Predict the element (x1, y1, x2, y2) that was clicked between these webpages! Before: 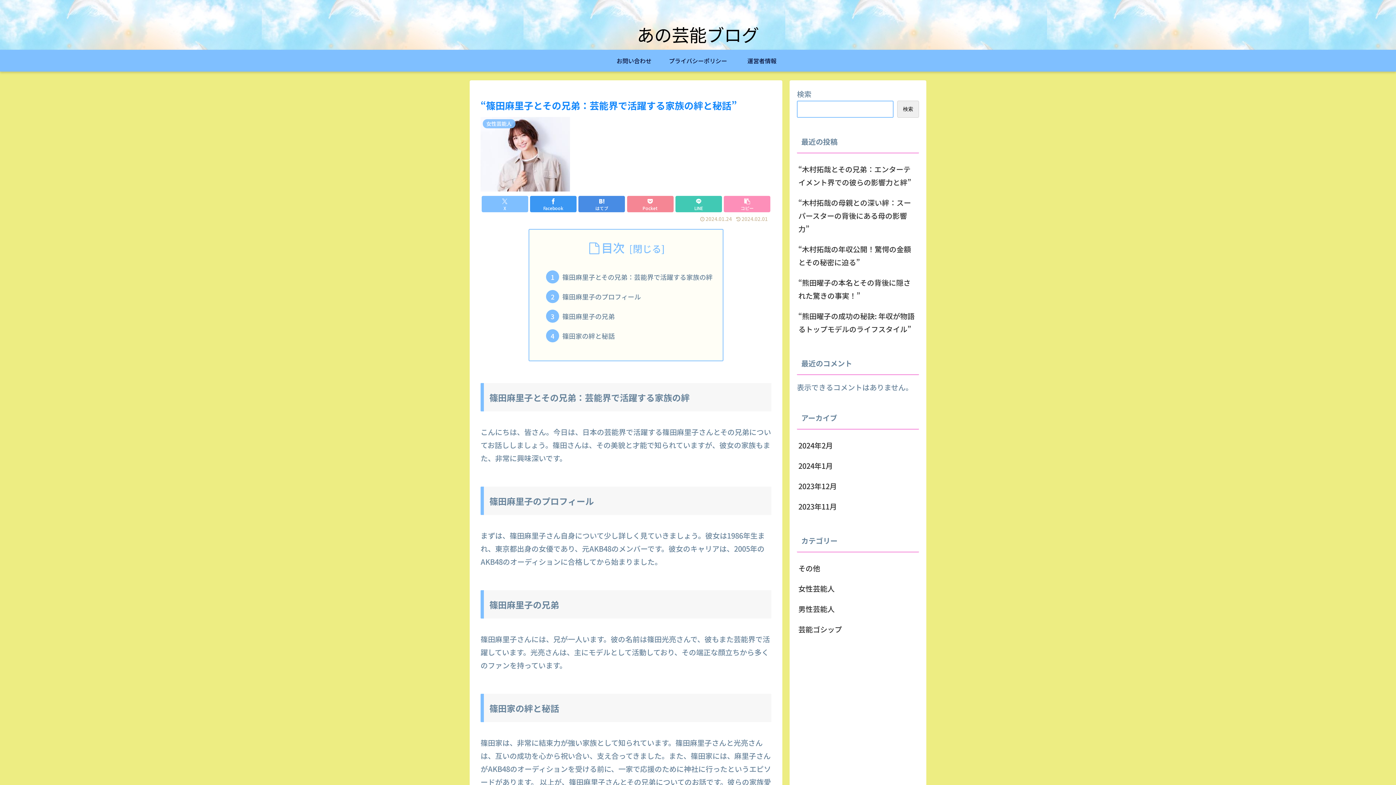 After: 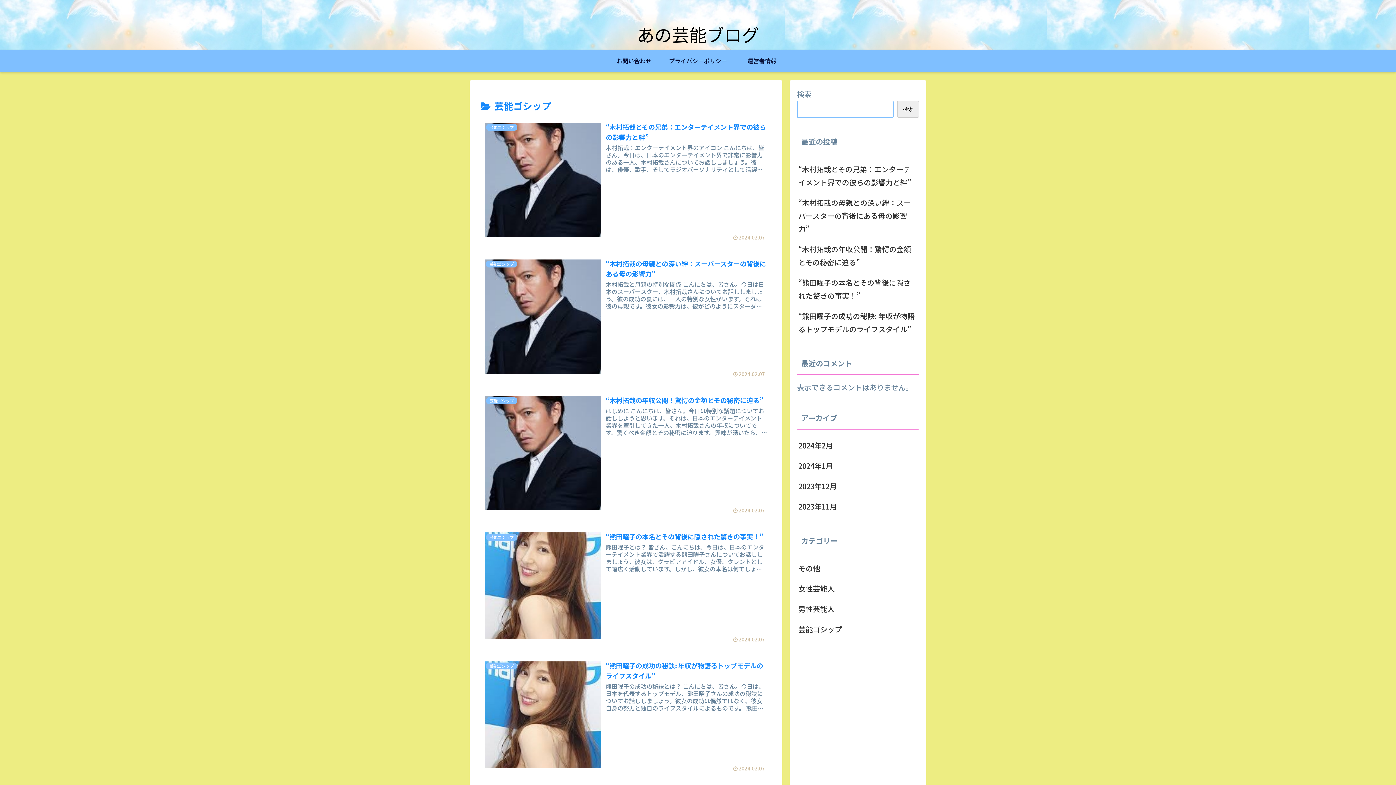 Action: bbox: (797, 619, 919, 640) label: 芸能ゴシップ